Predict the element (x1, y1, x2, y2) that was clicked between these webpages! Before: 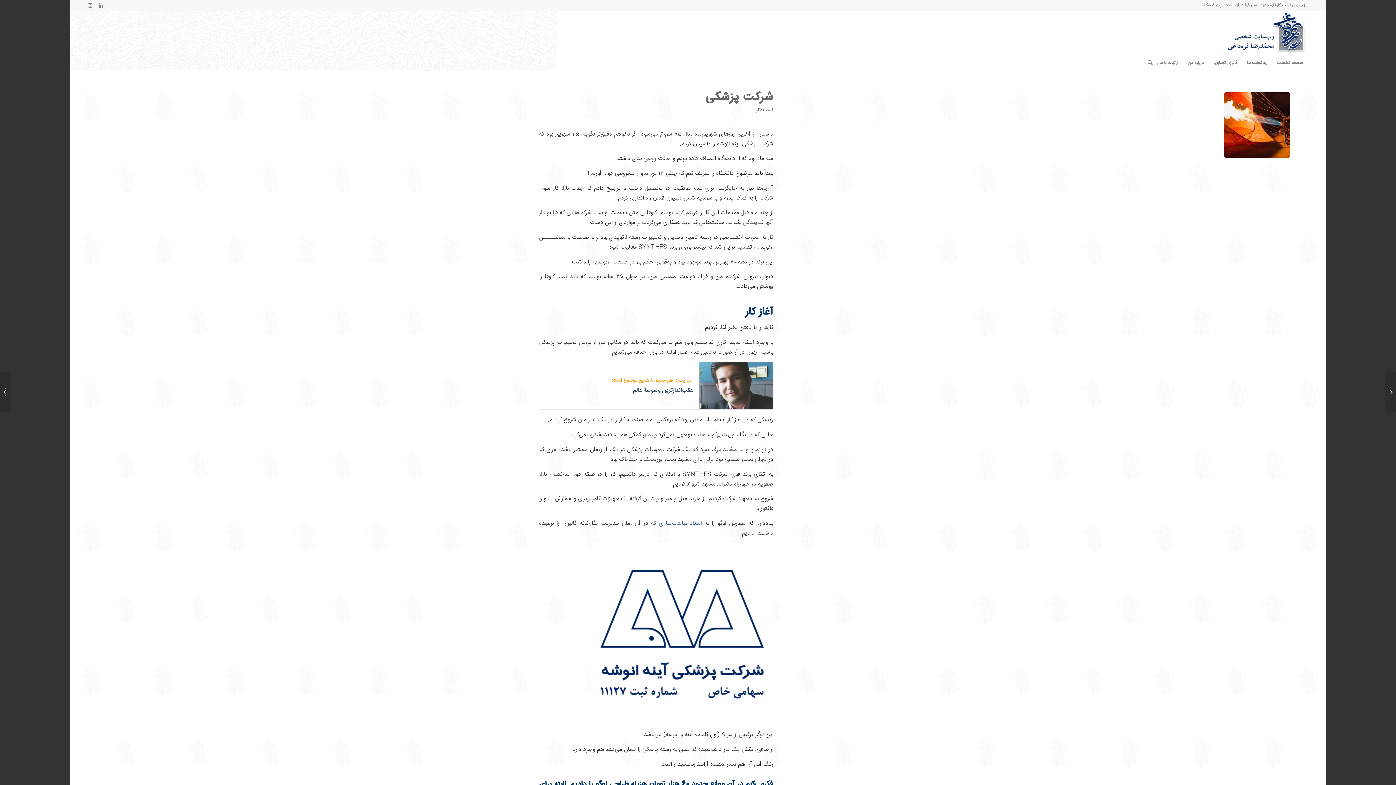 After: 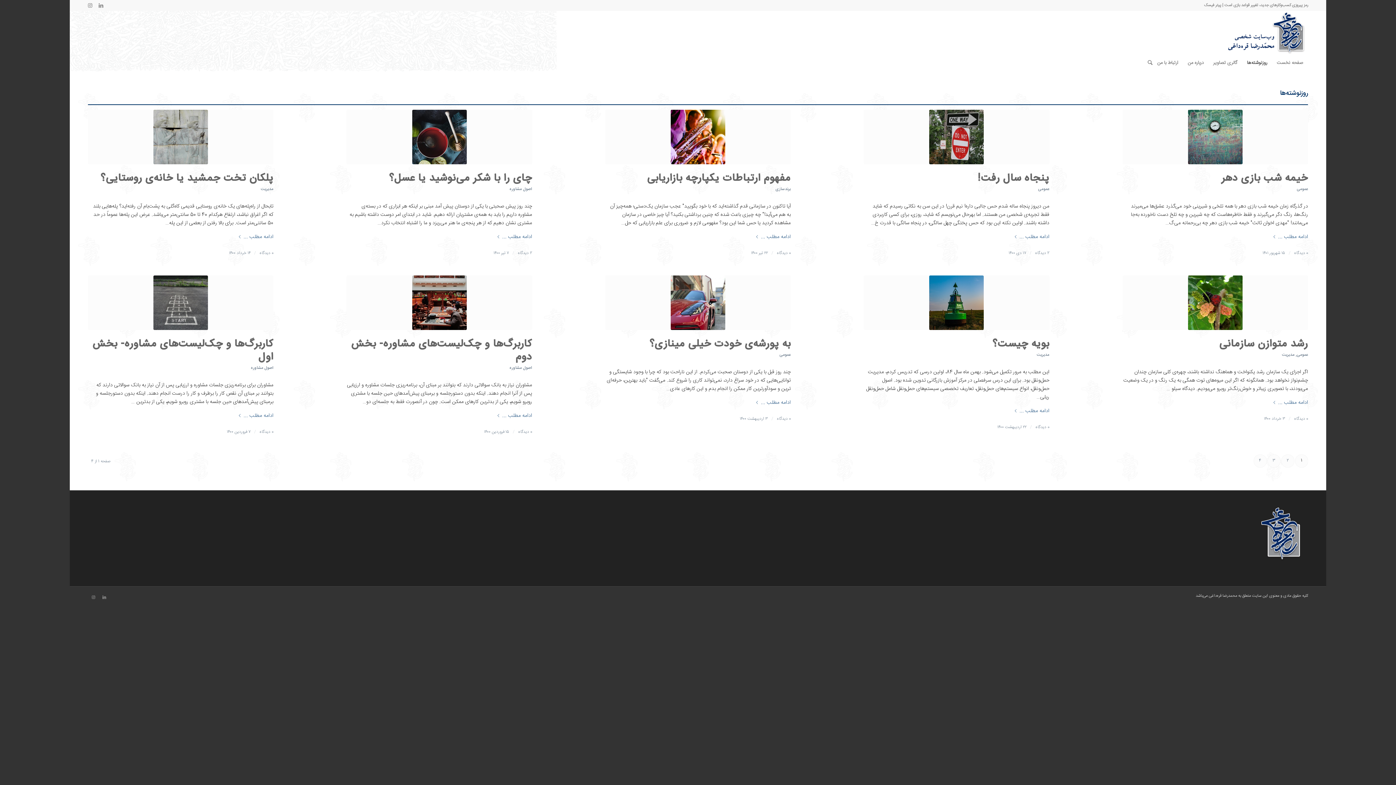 Action: bbox: (1242, 53, 1272, 72) label: روزنوشته‌ها